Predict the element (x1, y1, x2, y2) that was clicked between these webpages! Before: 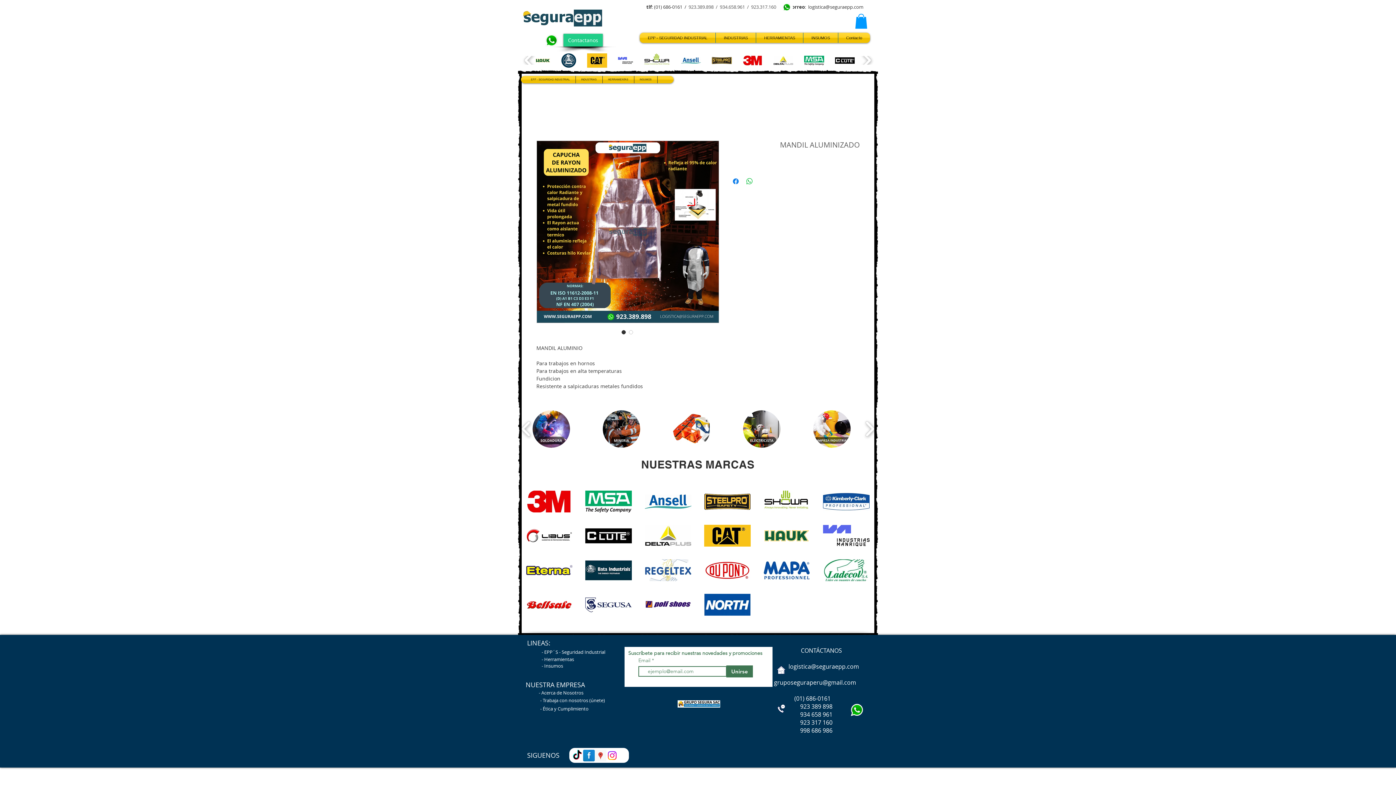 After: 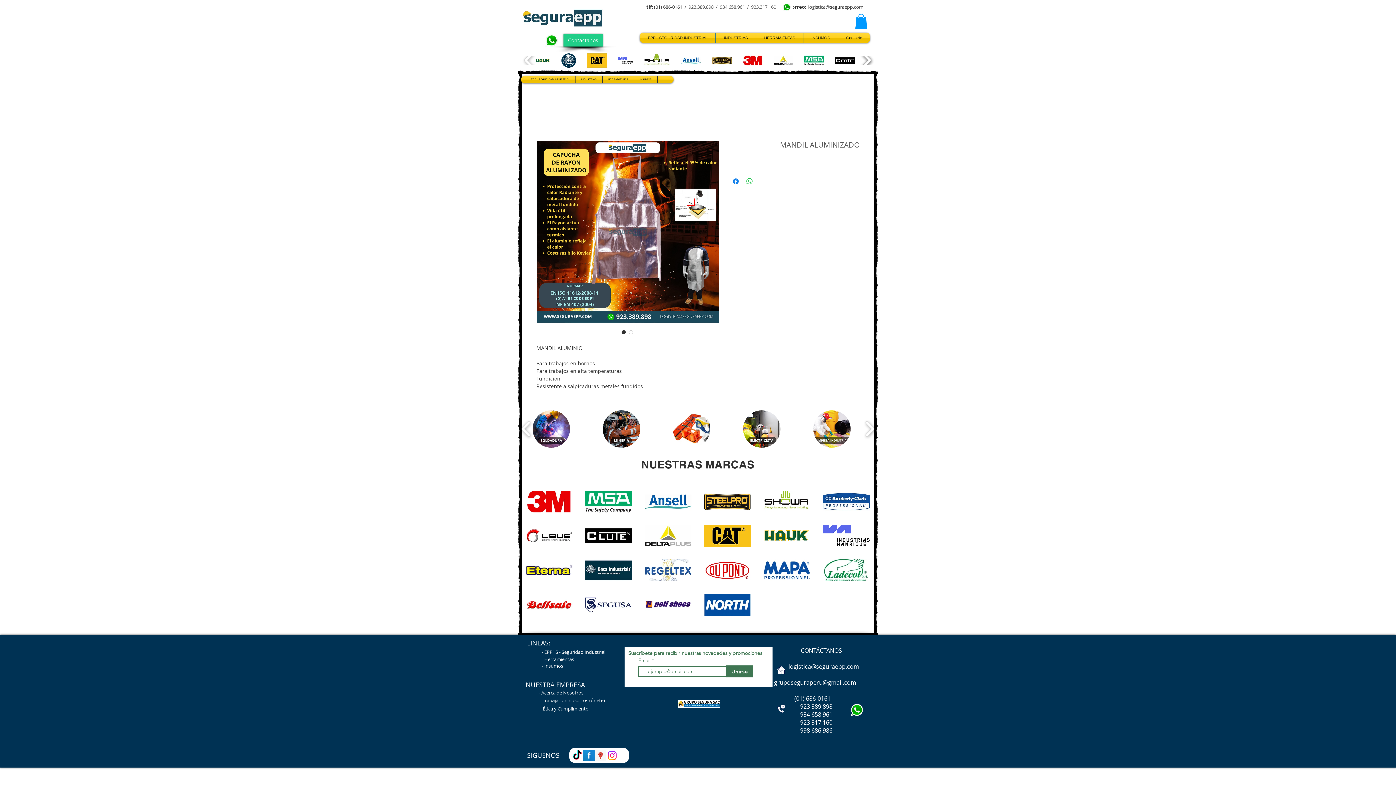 Action: label: play forward bbox: (858, 55, 874, 64)